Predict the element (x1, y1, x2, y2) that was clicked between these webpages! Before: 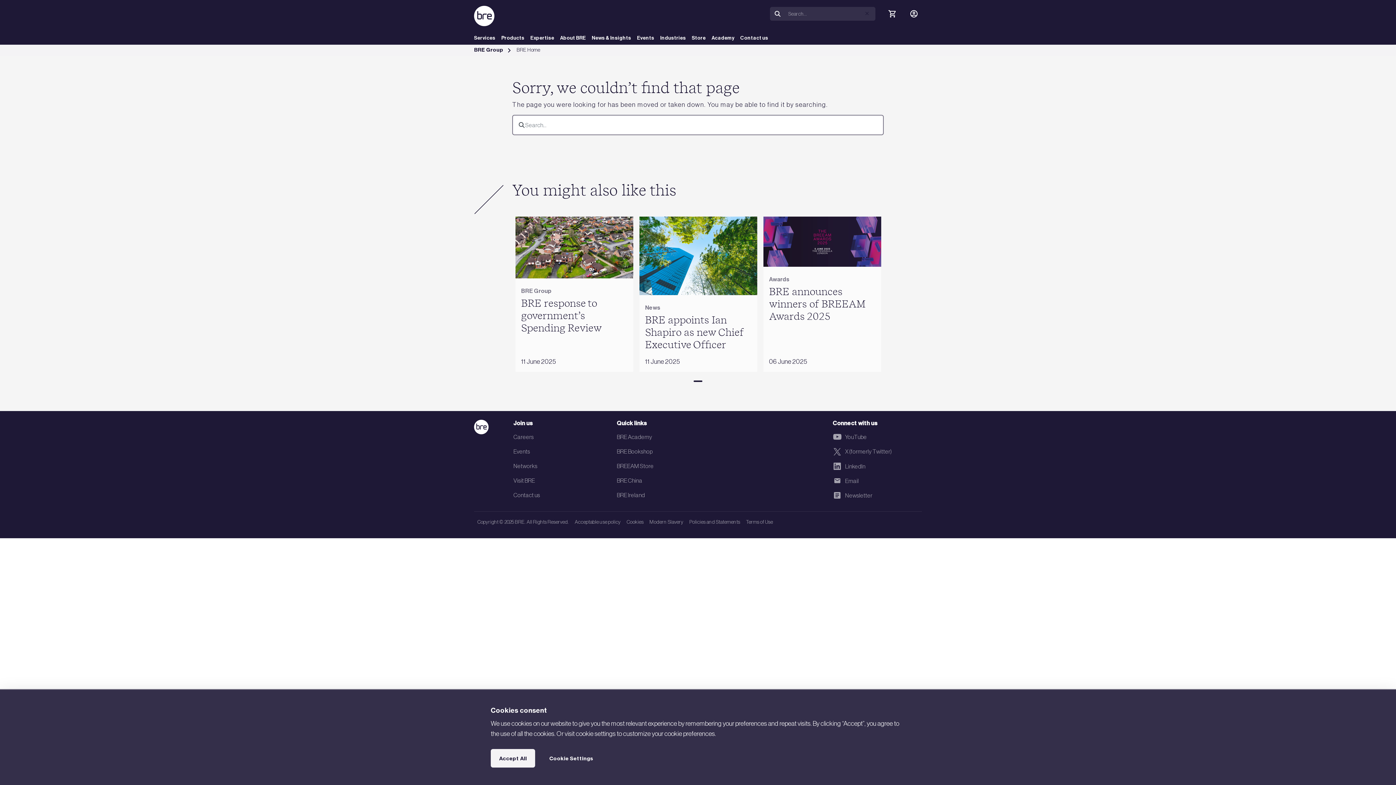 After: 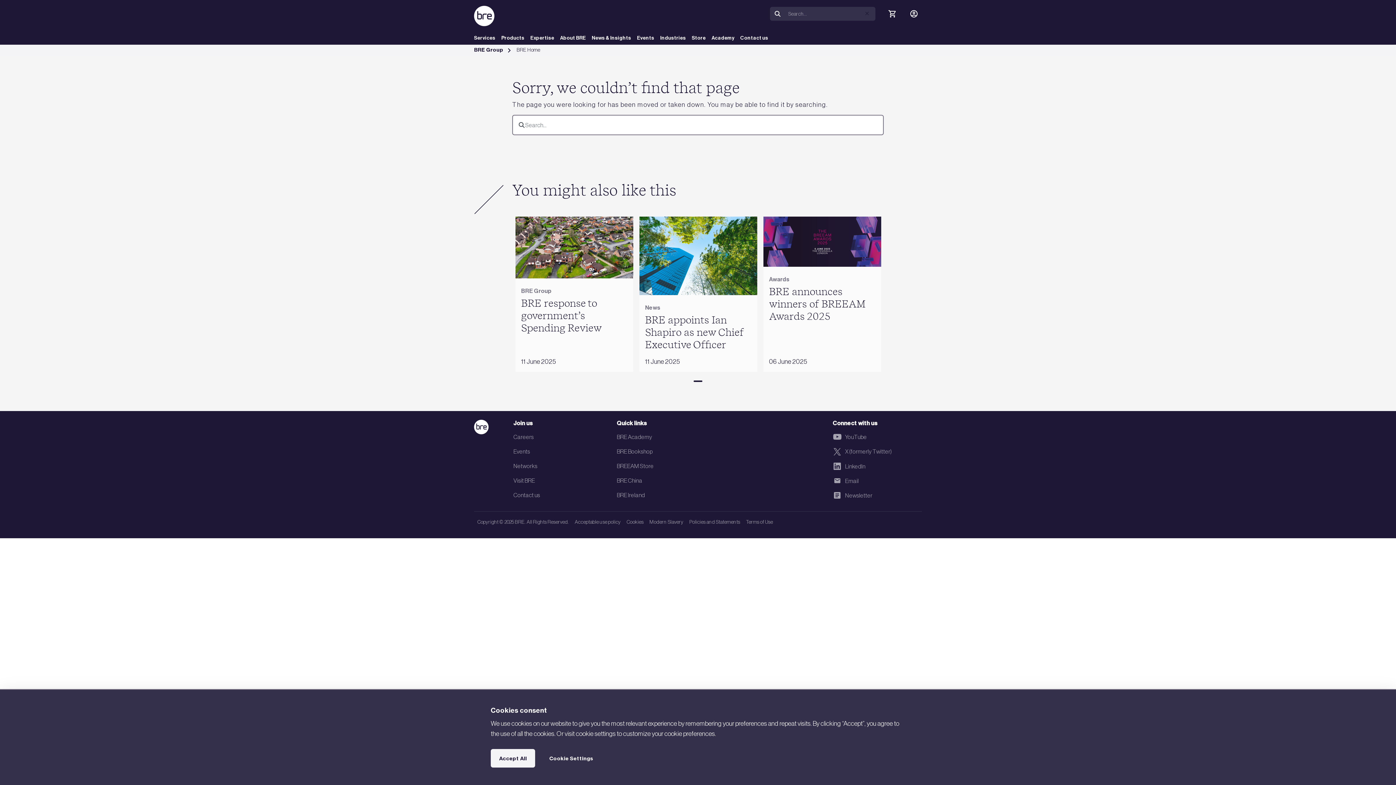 Action: label: Careers bbox: (513, 433, 533, 440)